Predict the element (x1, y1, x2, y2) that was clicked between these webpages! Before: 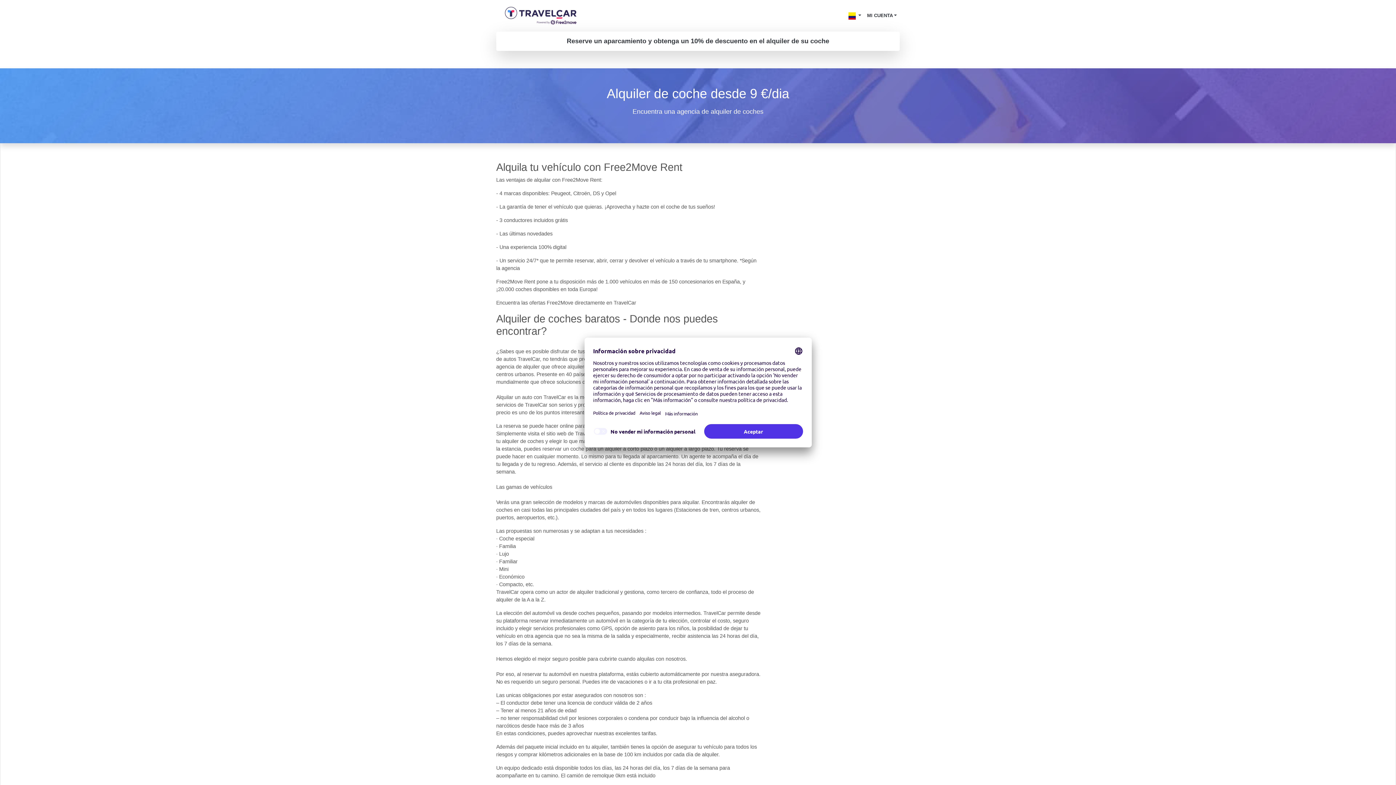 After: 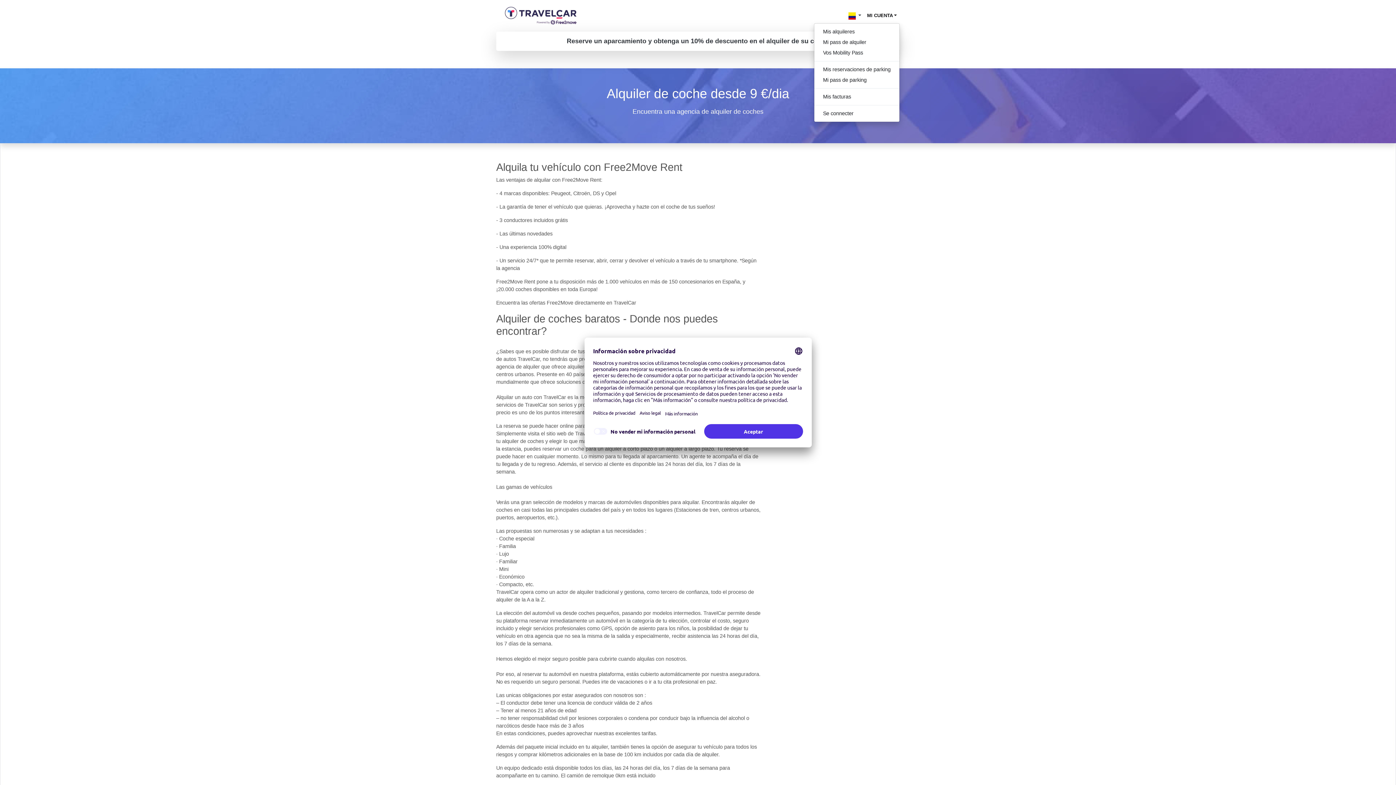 Action: bbox: (864, 9, 900, 21) label: MI CUENTA